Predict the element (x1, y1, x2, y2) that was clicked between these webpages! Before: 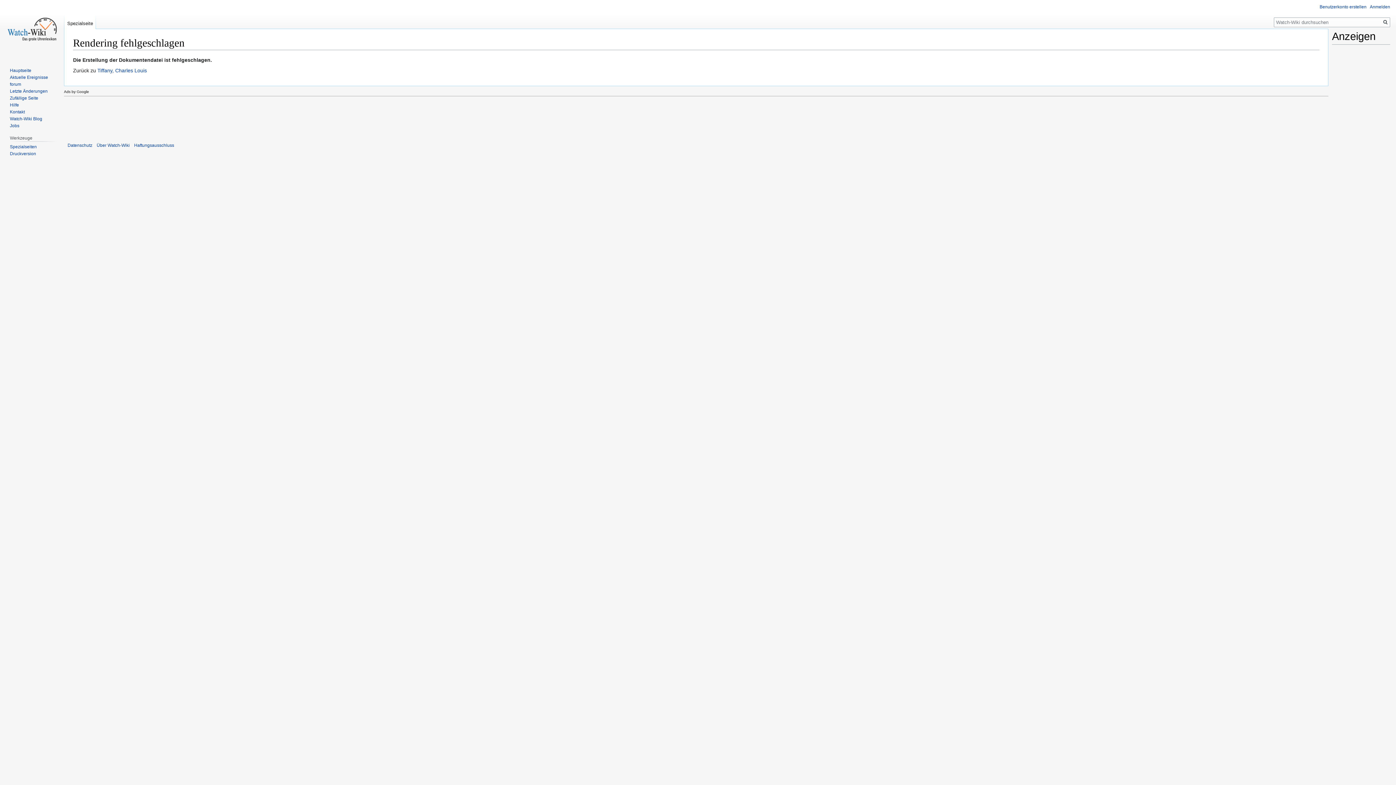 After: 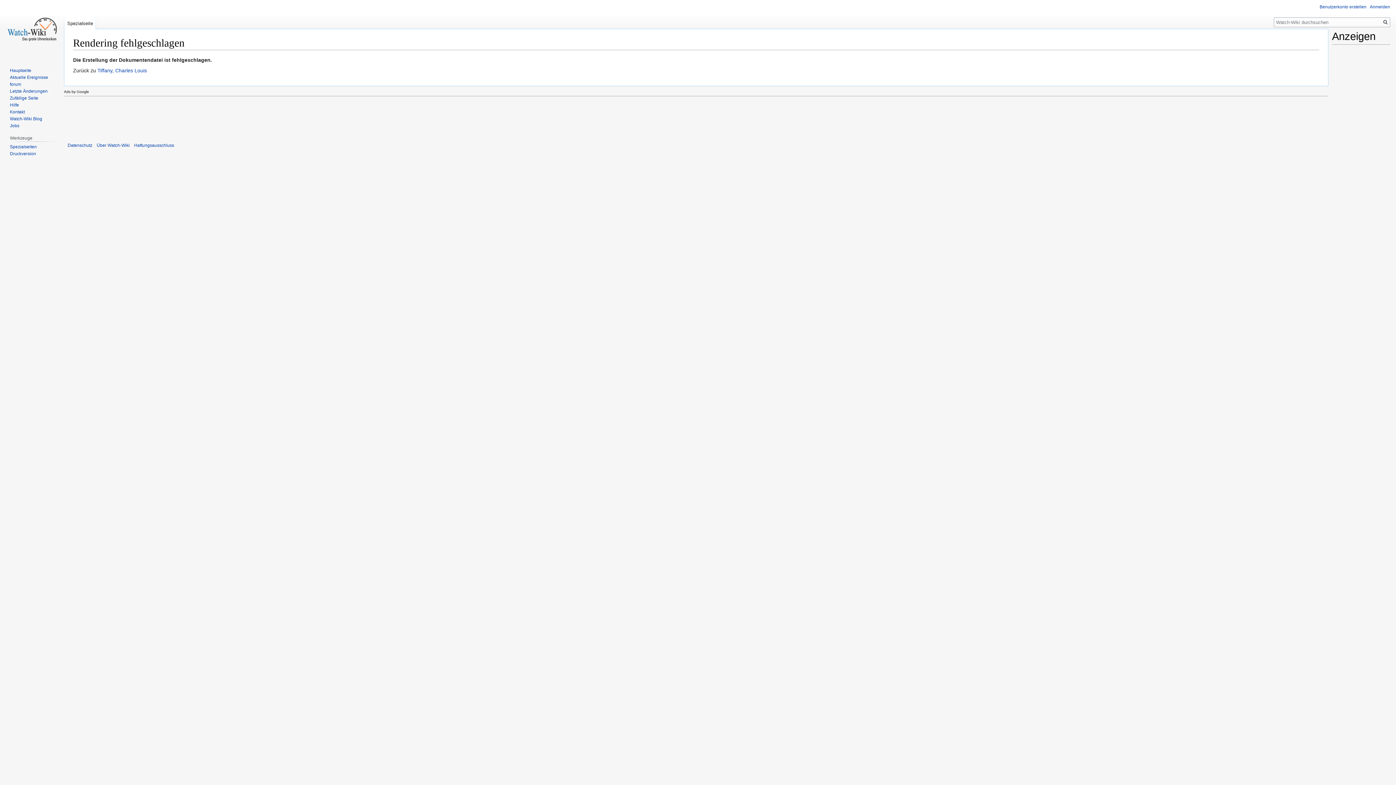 Action: bbox: (64, 14, 96, 29) label: Spezialseite